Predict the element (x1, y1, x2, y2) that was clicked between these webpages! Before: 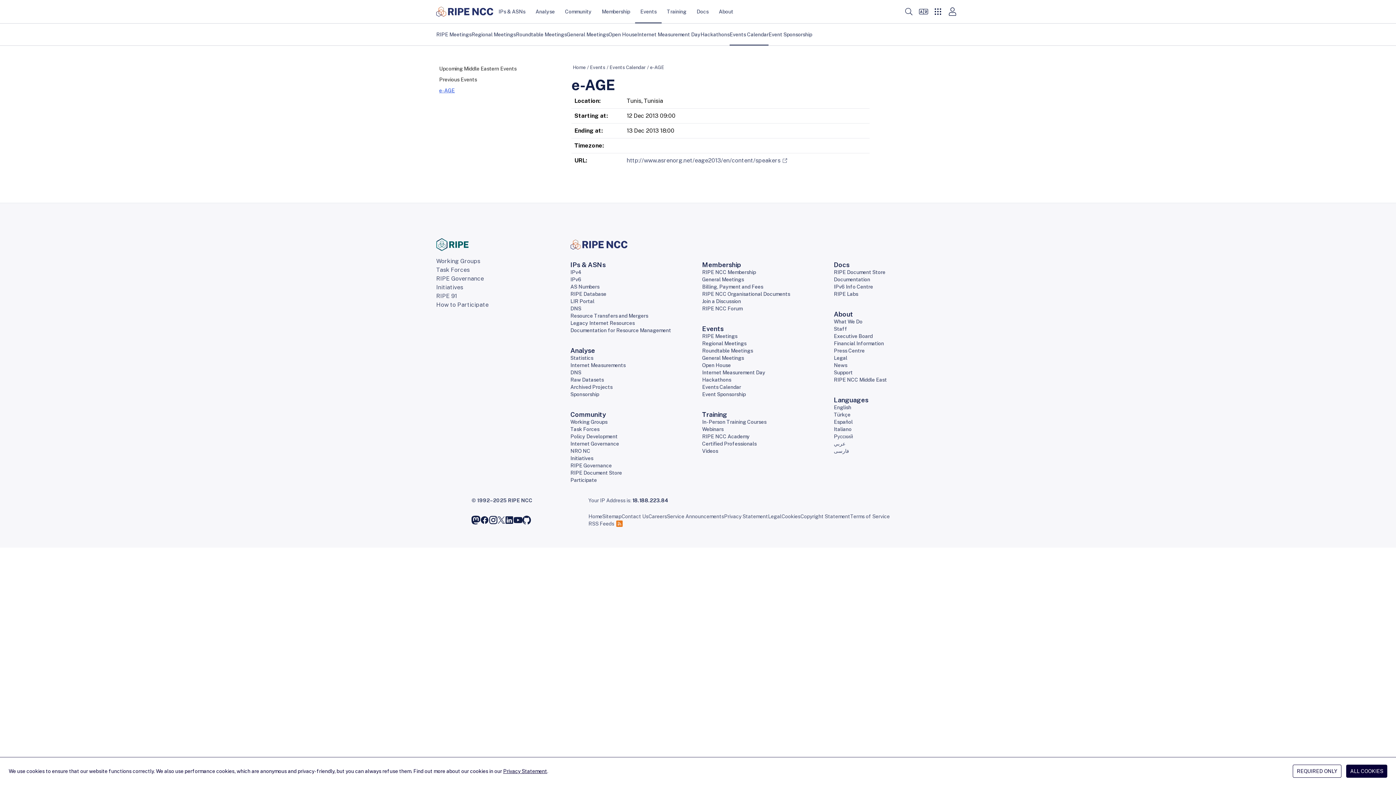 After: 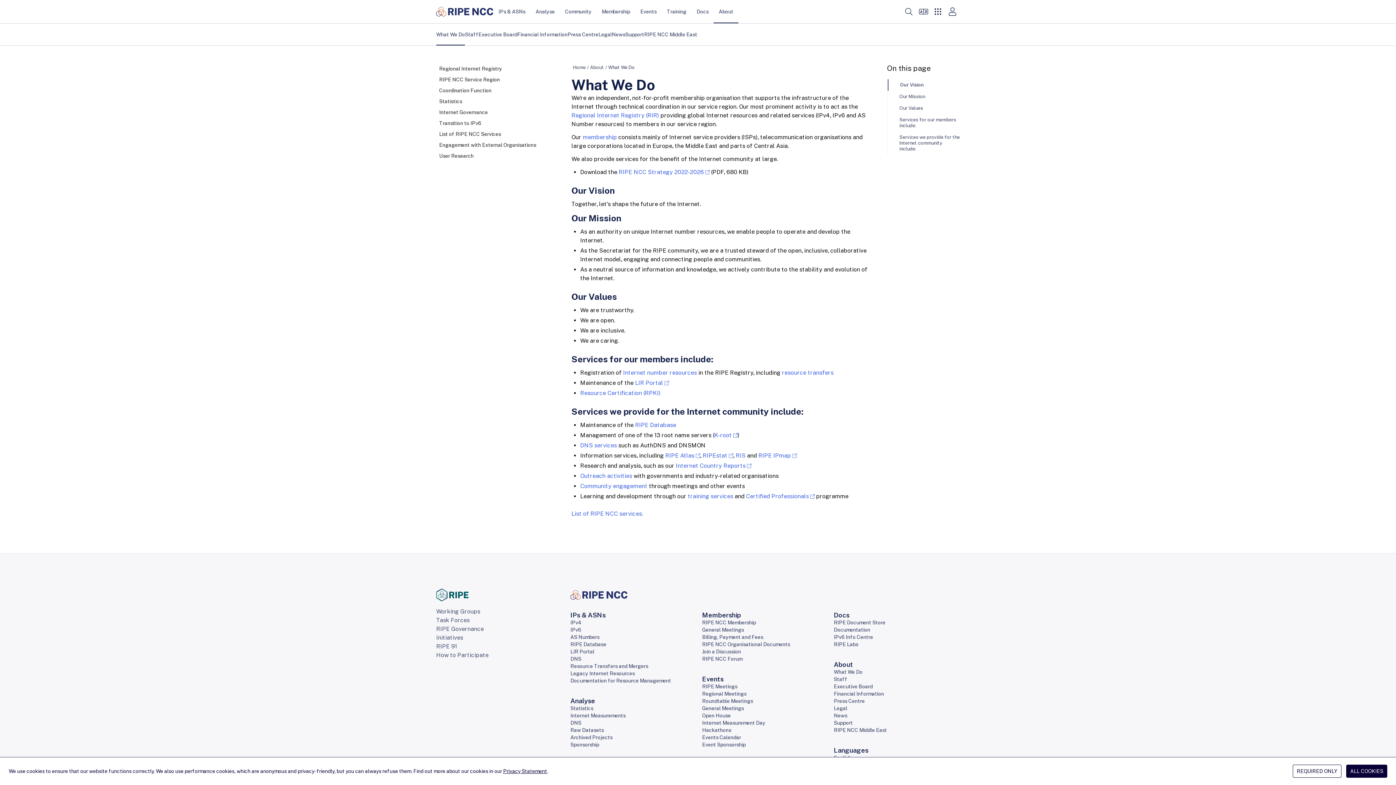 Action: label: What We Do bbox: (834, 318, 862, 324)